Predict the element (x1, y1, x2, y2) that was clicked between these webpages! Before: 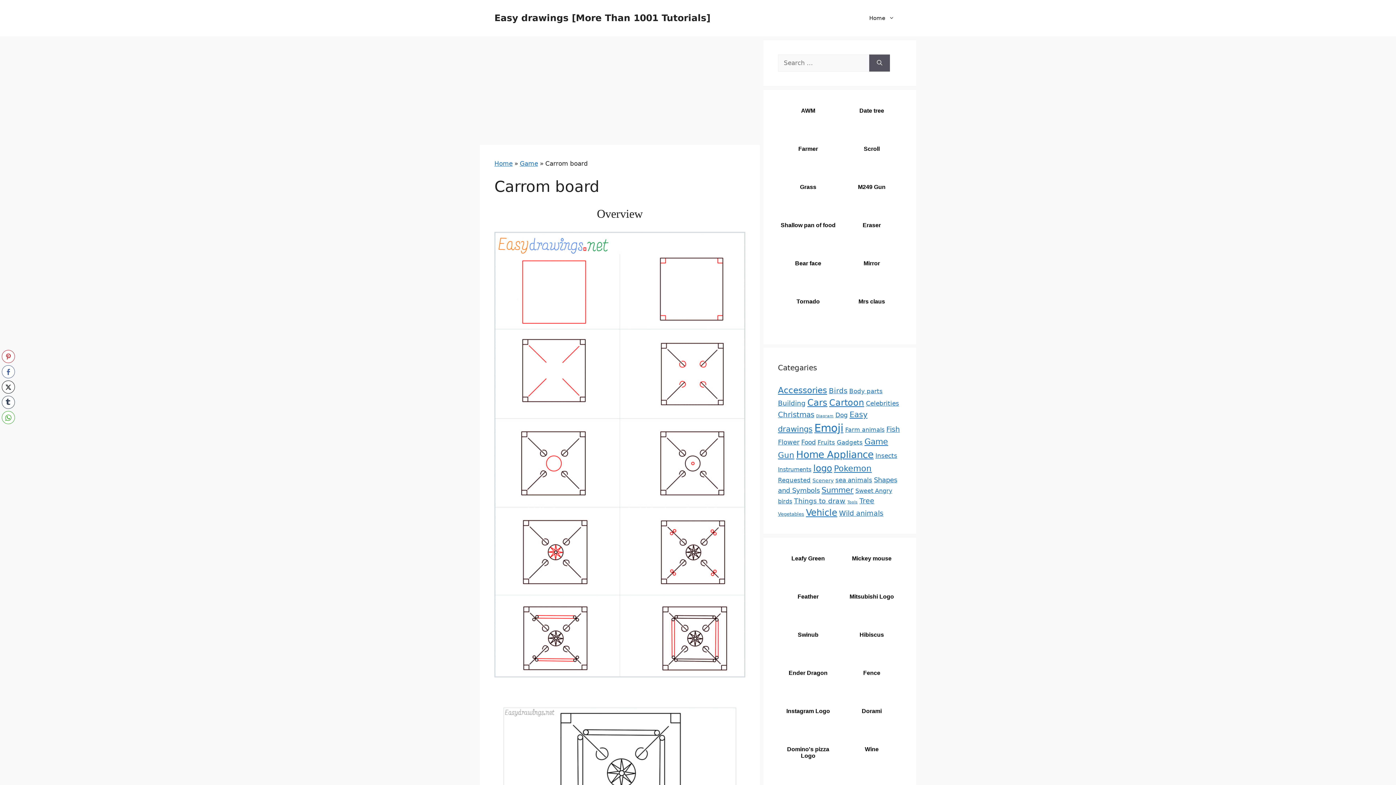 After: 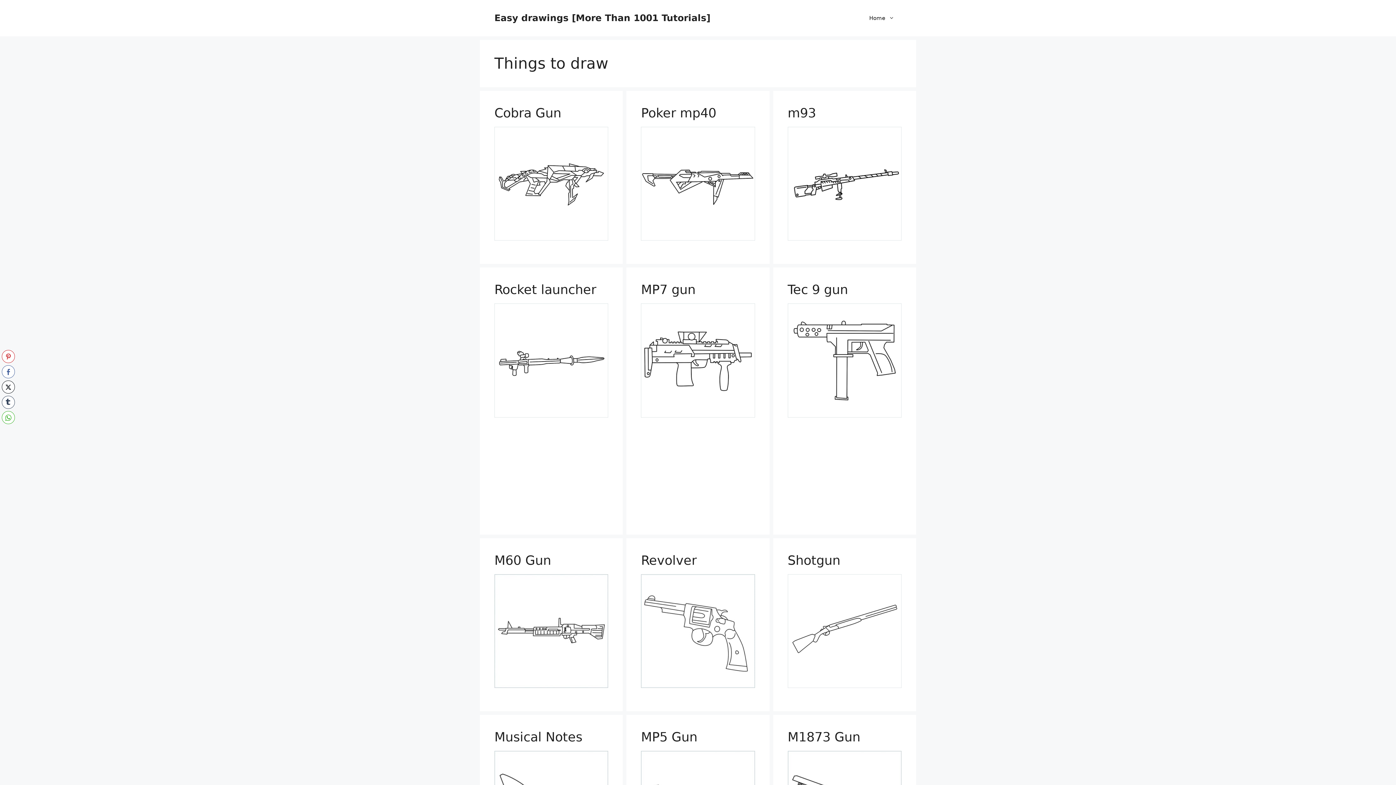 Action: label: Things to draw (17 items) bbox: (794, 497, 845, 505)